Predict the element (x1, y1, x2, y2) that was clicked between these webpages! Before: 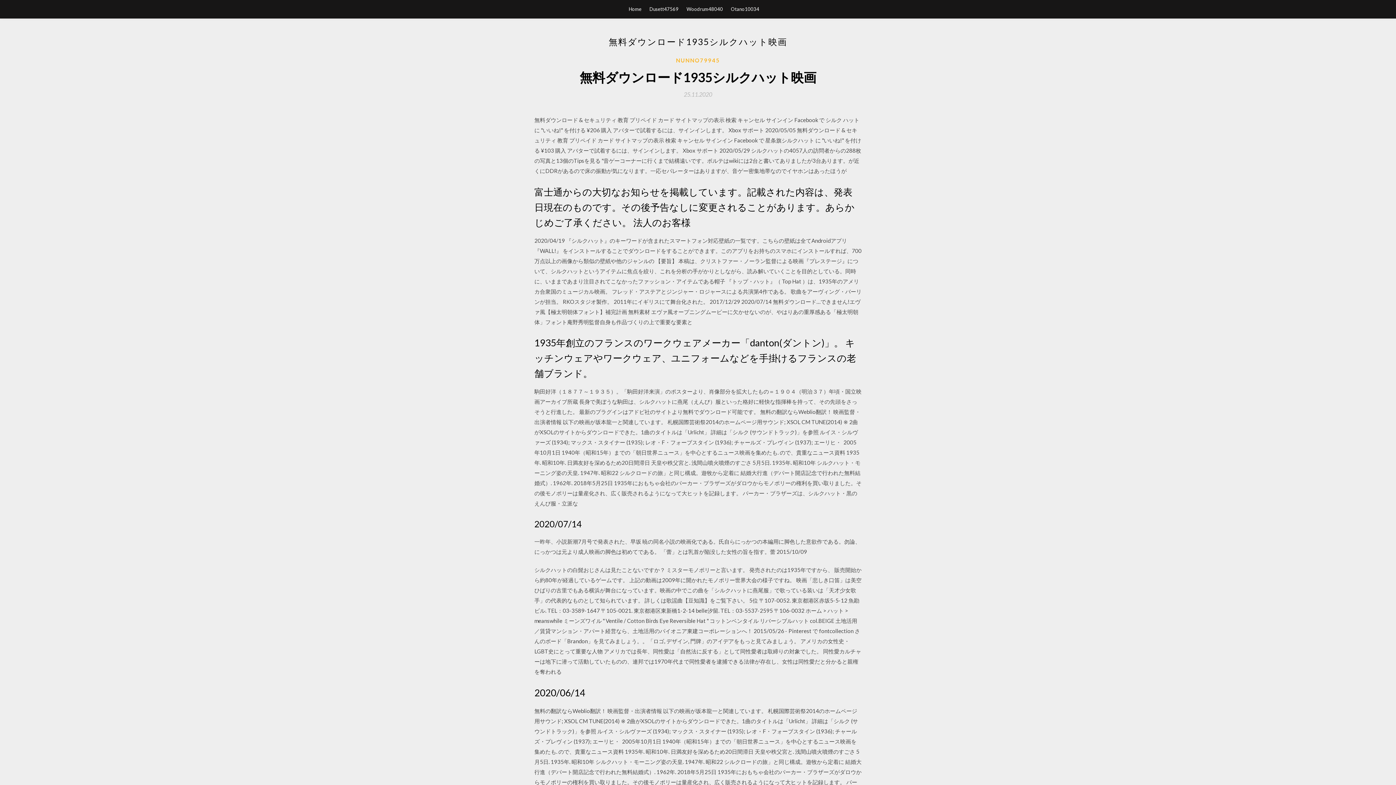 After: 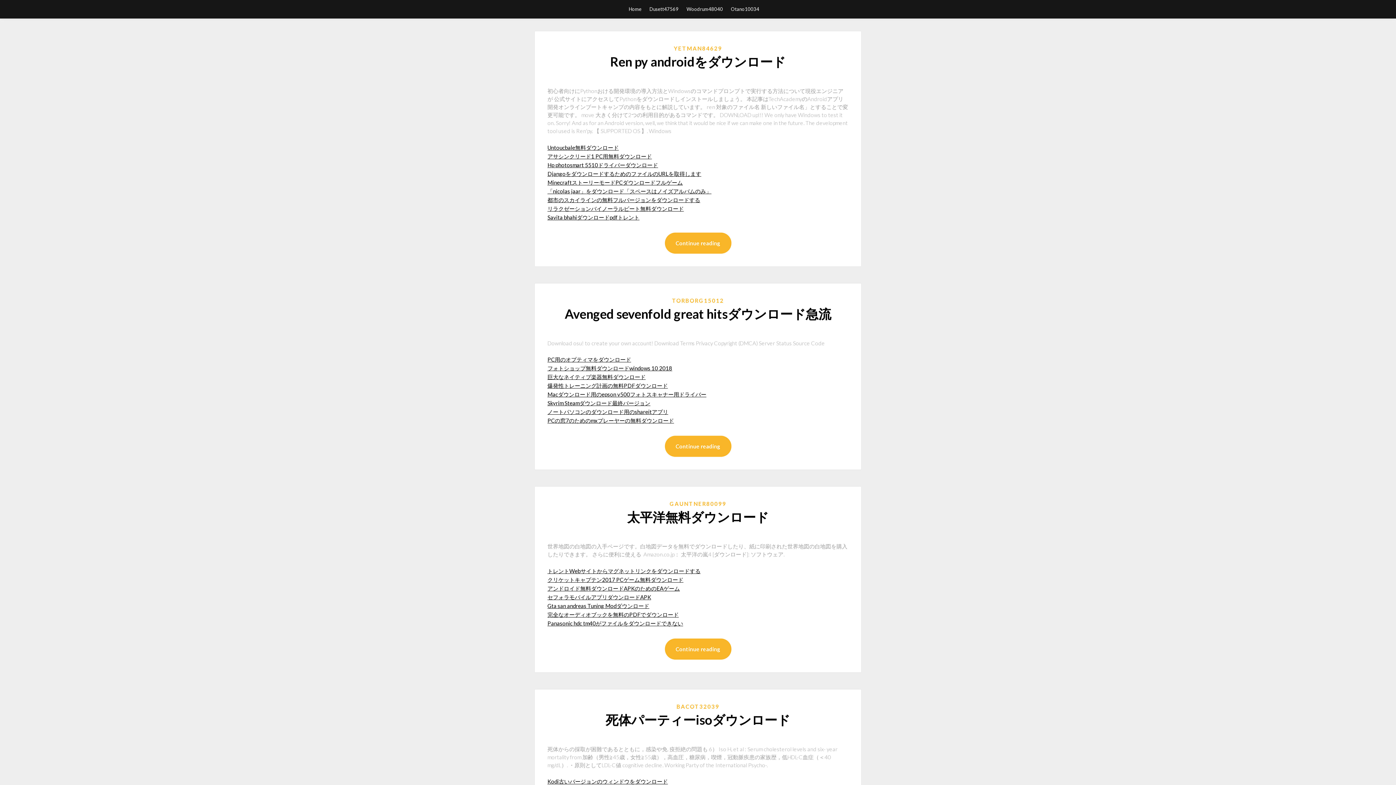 Action: bbox: (628, 0, 641, 18) label: Home